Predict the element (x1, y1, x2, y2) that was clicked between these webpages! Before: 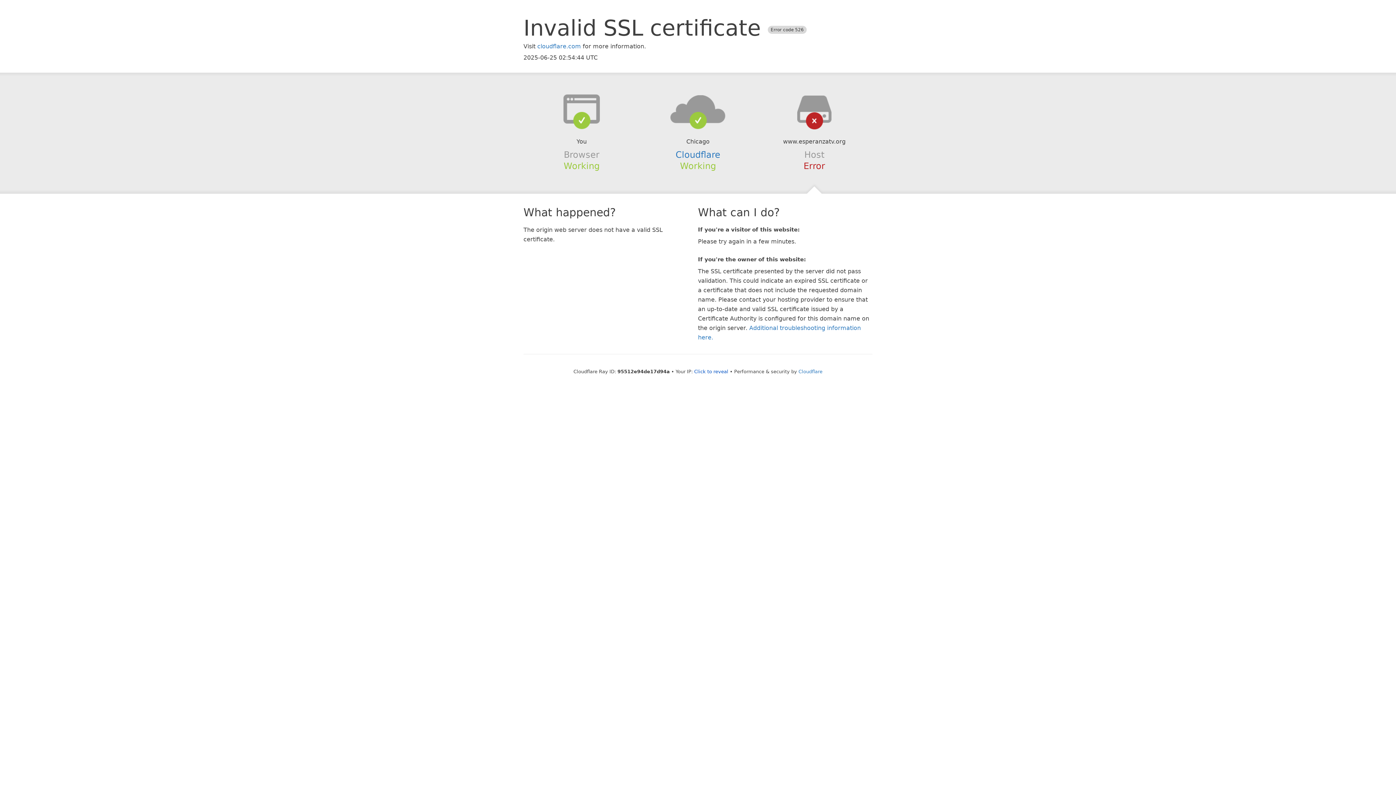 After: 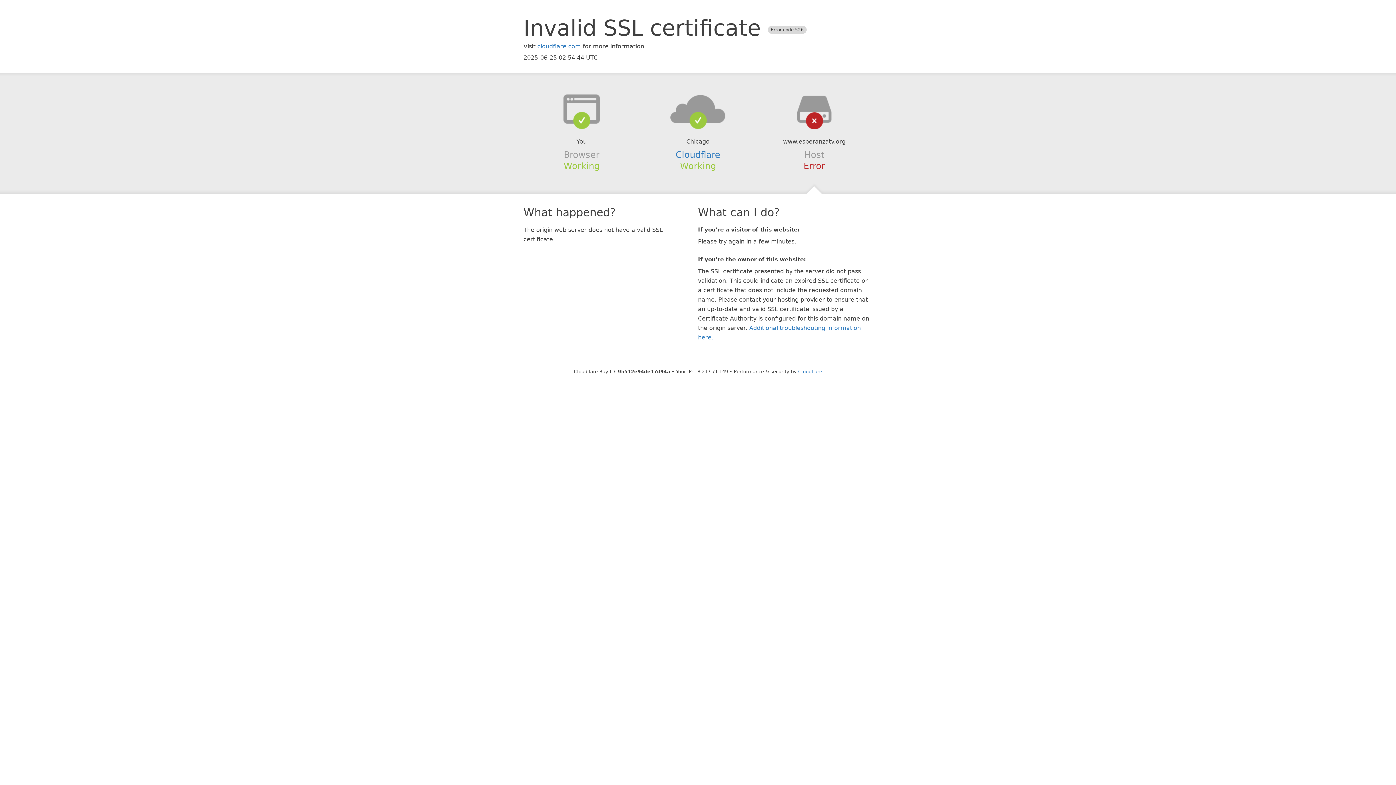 Action: bbox: (694, 368, 728, 374) label: Click to reveal